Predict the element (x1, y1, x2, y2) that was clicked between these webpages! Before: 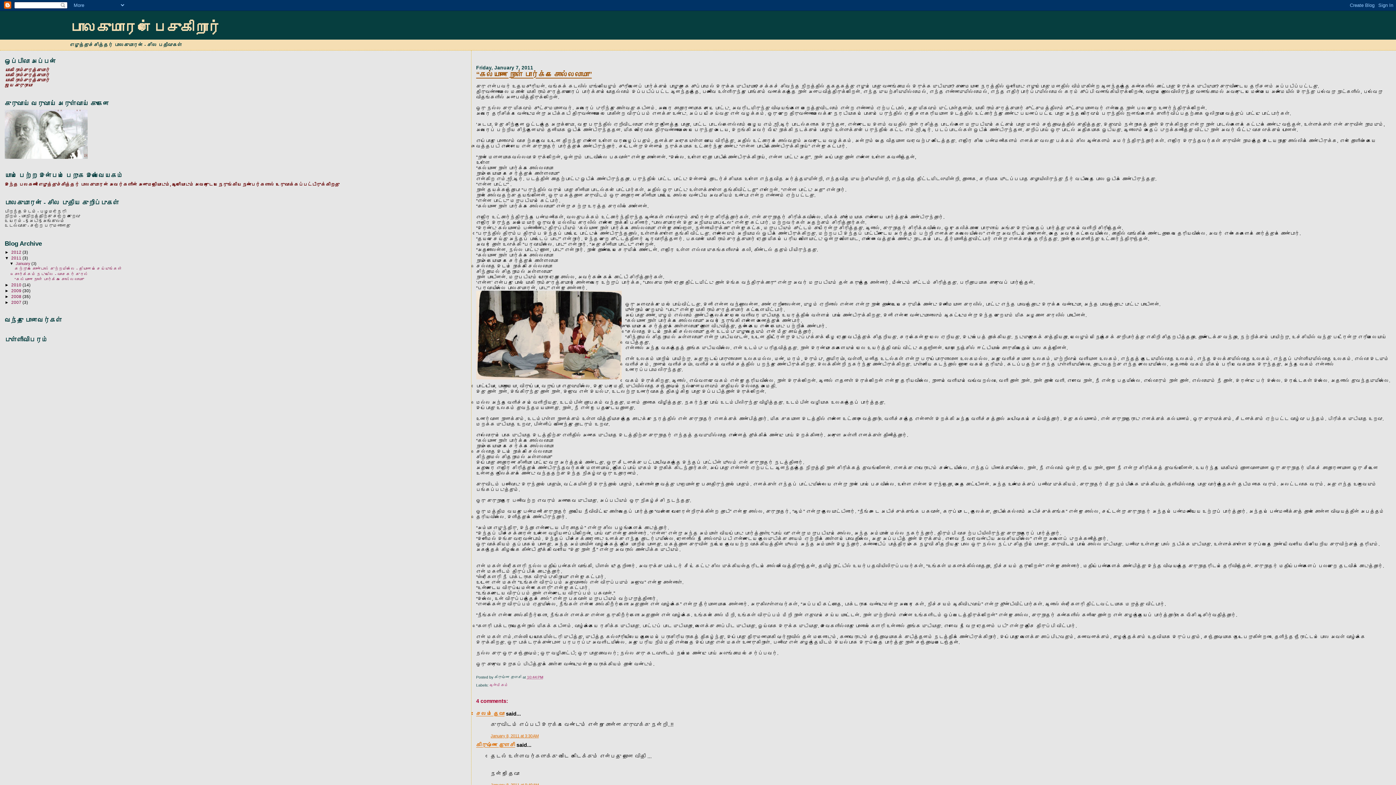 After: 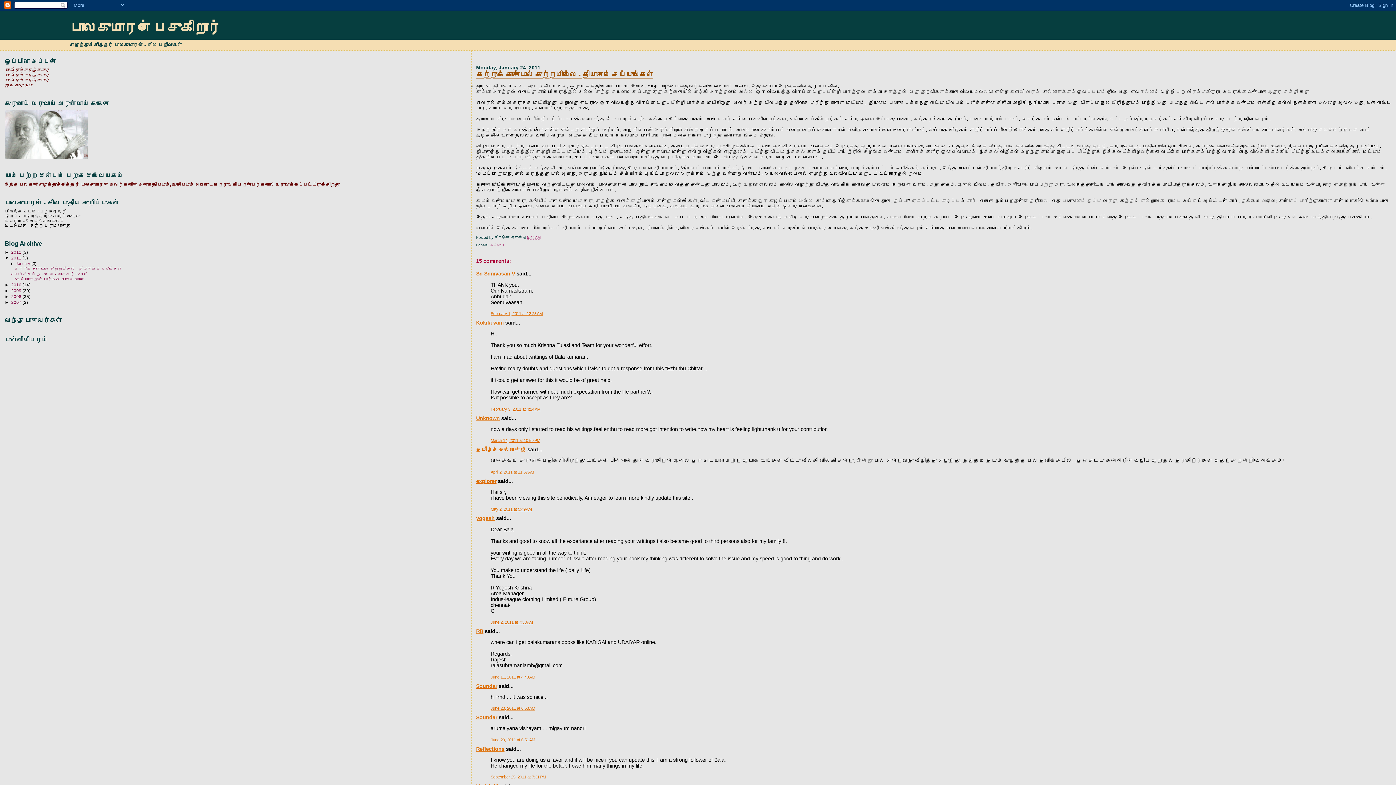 Action: label: கற்றுக் கொண்டால் குற்றமில்லை - தியானம் செய்யுங்கள் bbox: (14, 266, 122, 270)